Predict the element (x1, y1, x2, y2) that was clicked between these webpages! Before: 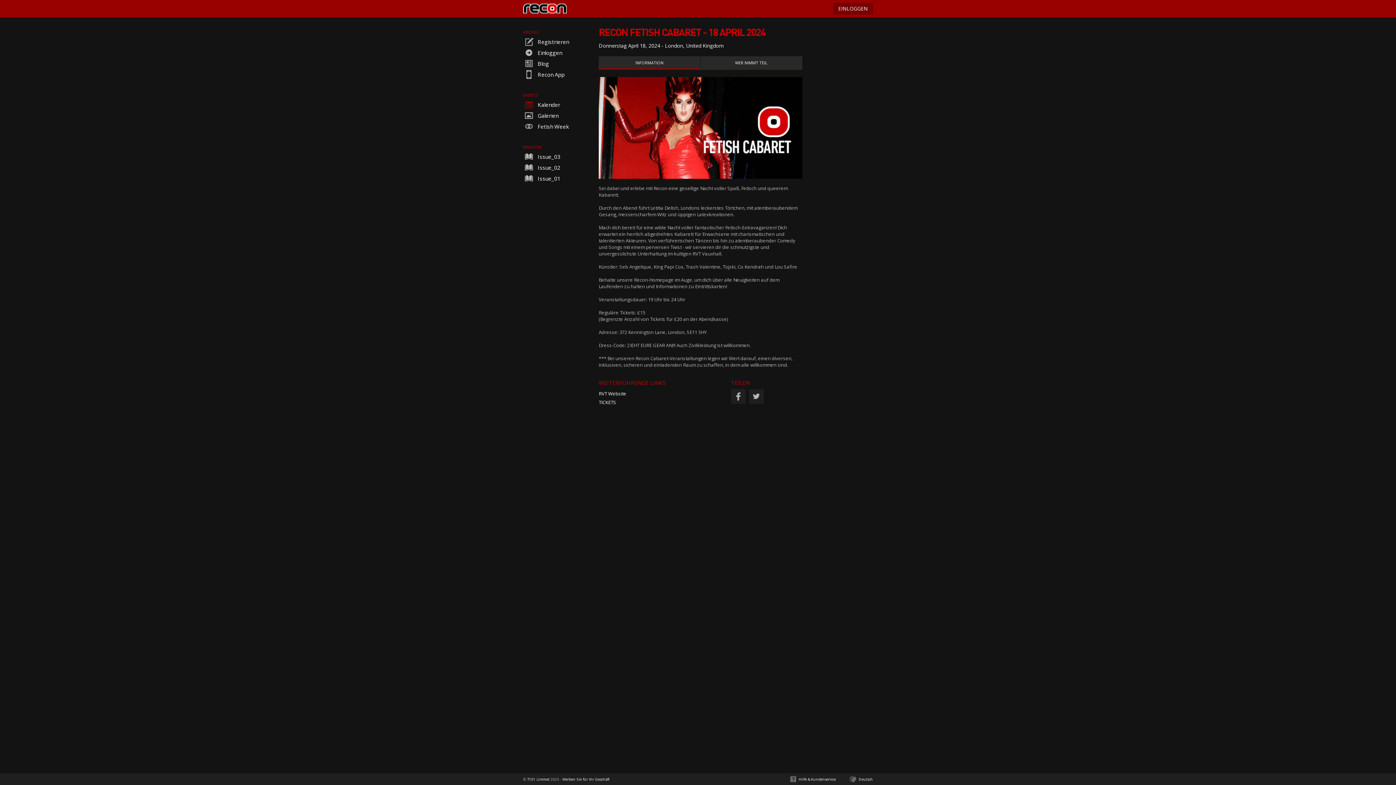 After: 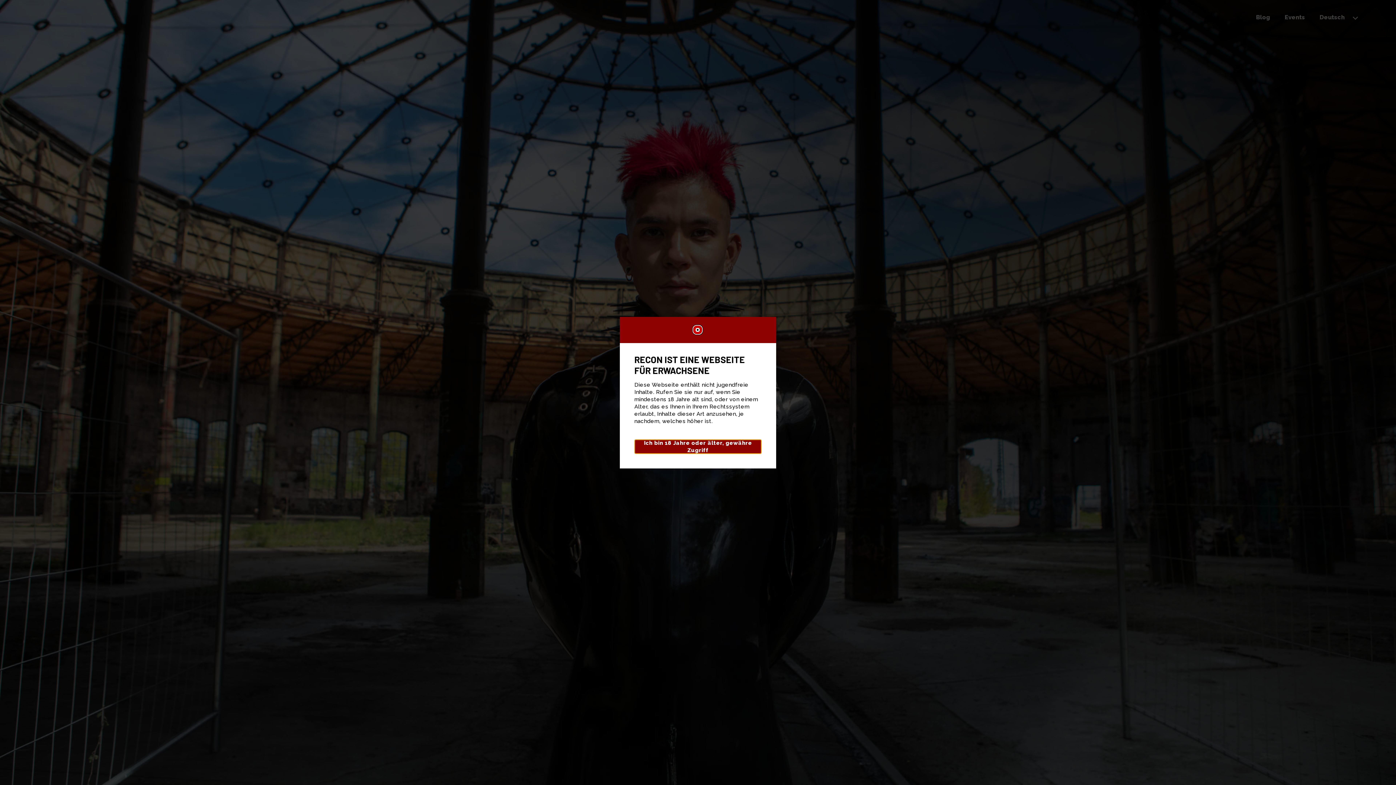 Action: bbox: (523, 0, 566, 18)